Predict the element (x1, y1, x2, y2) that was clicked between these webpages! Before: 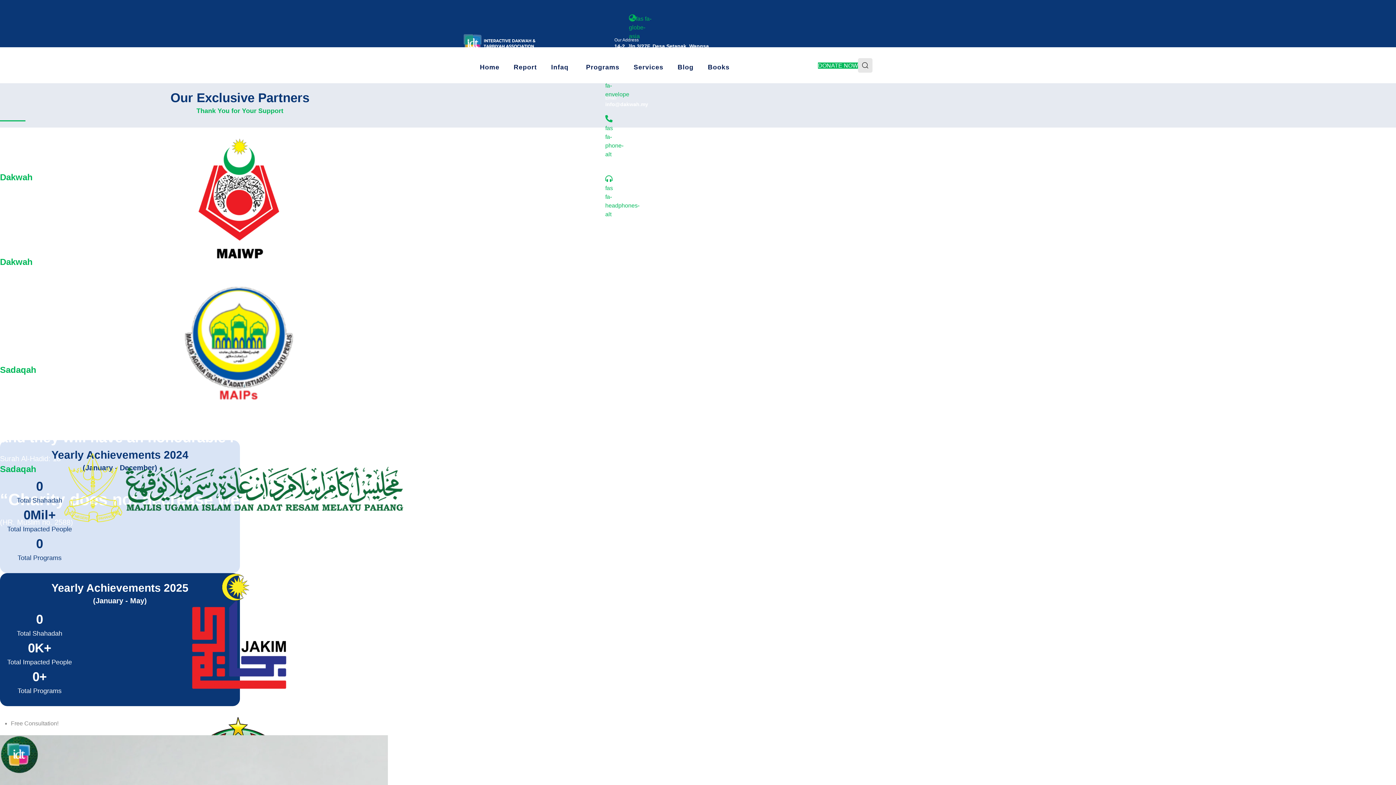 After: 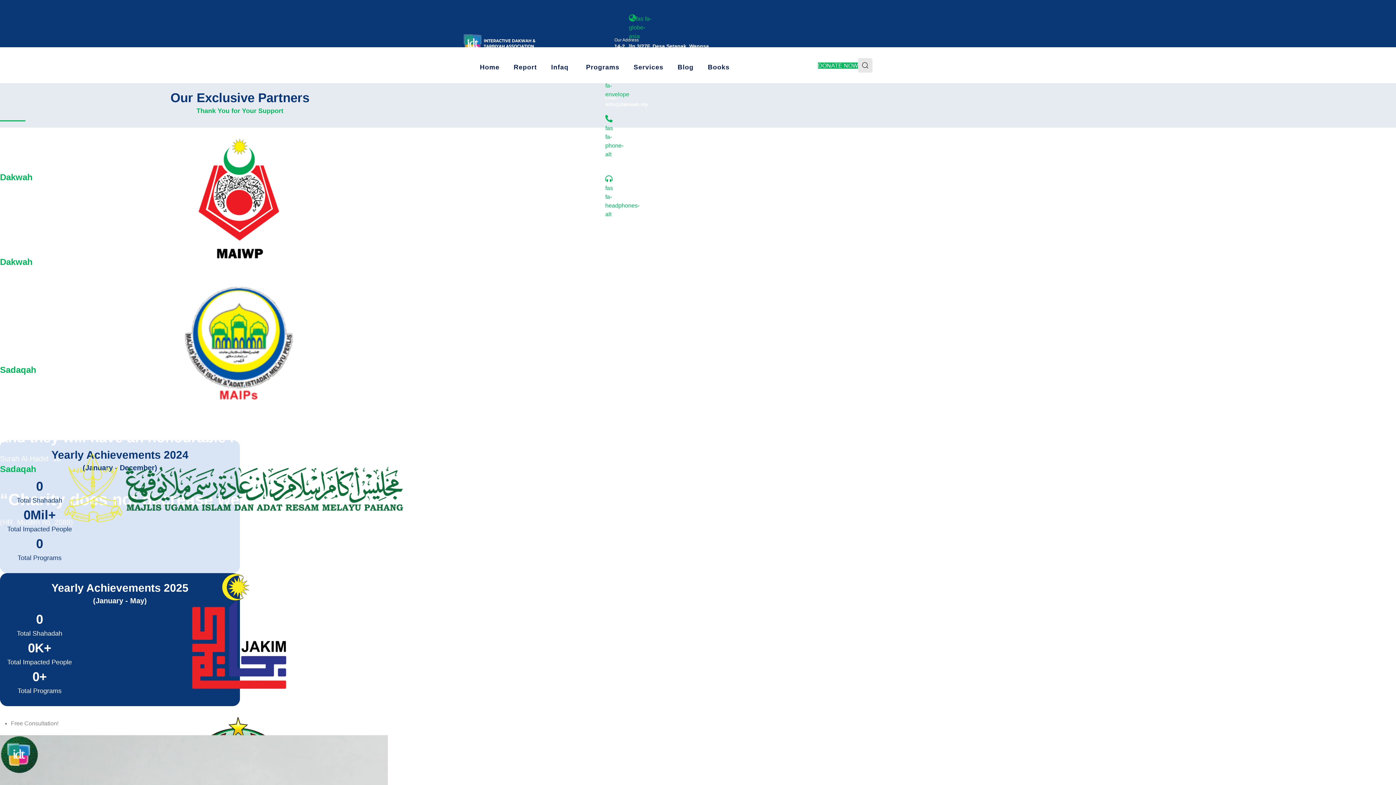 Action: label: Report bbox: (508, 63, 542, 70)